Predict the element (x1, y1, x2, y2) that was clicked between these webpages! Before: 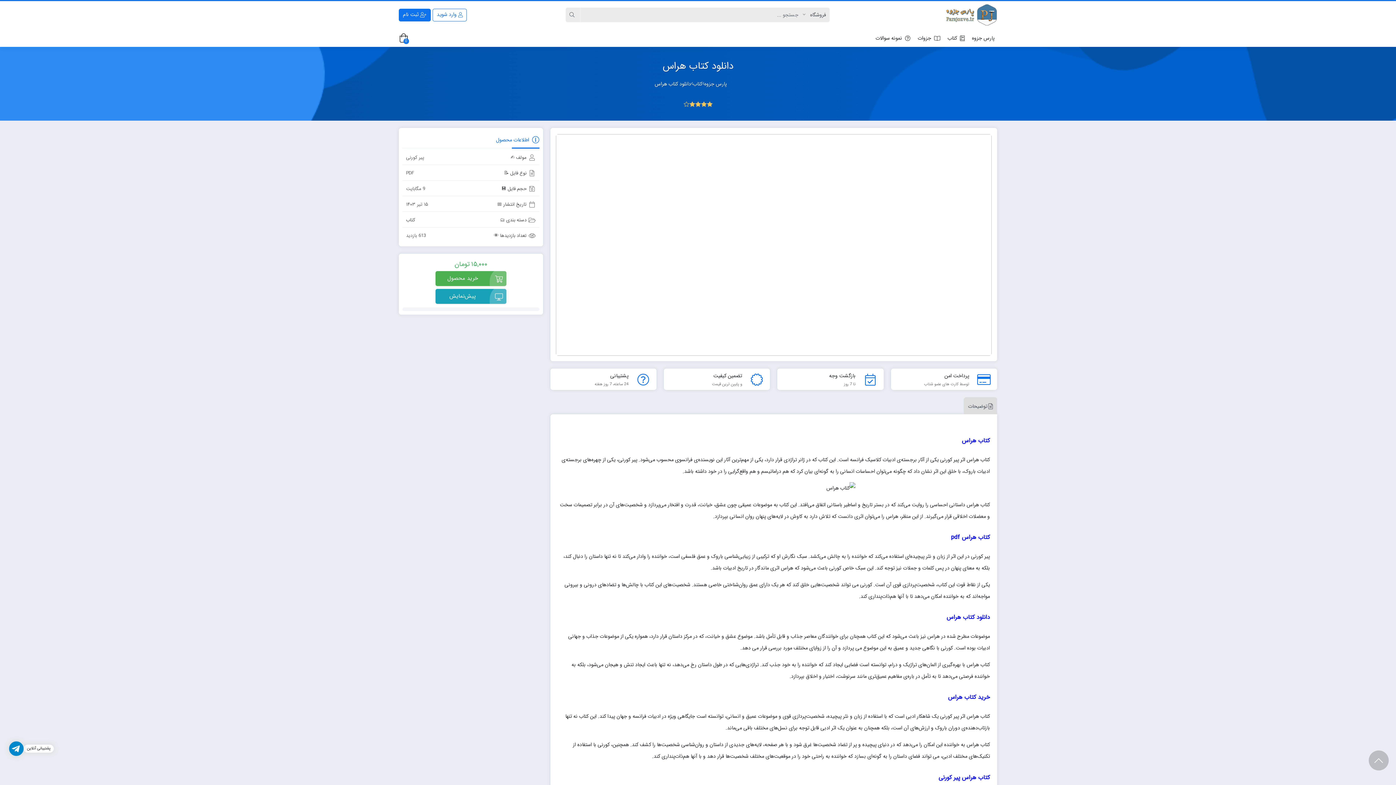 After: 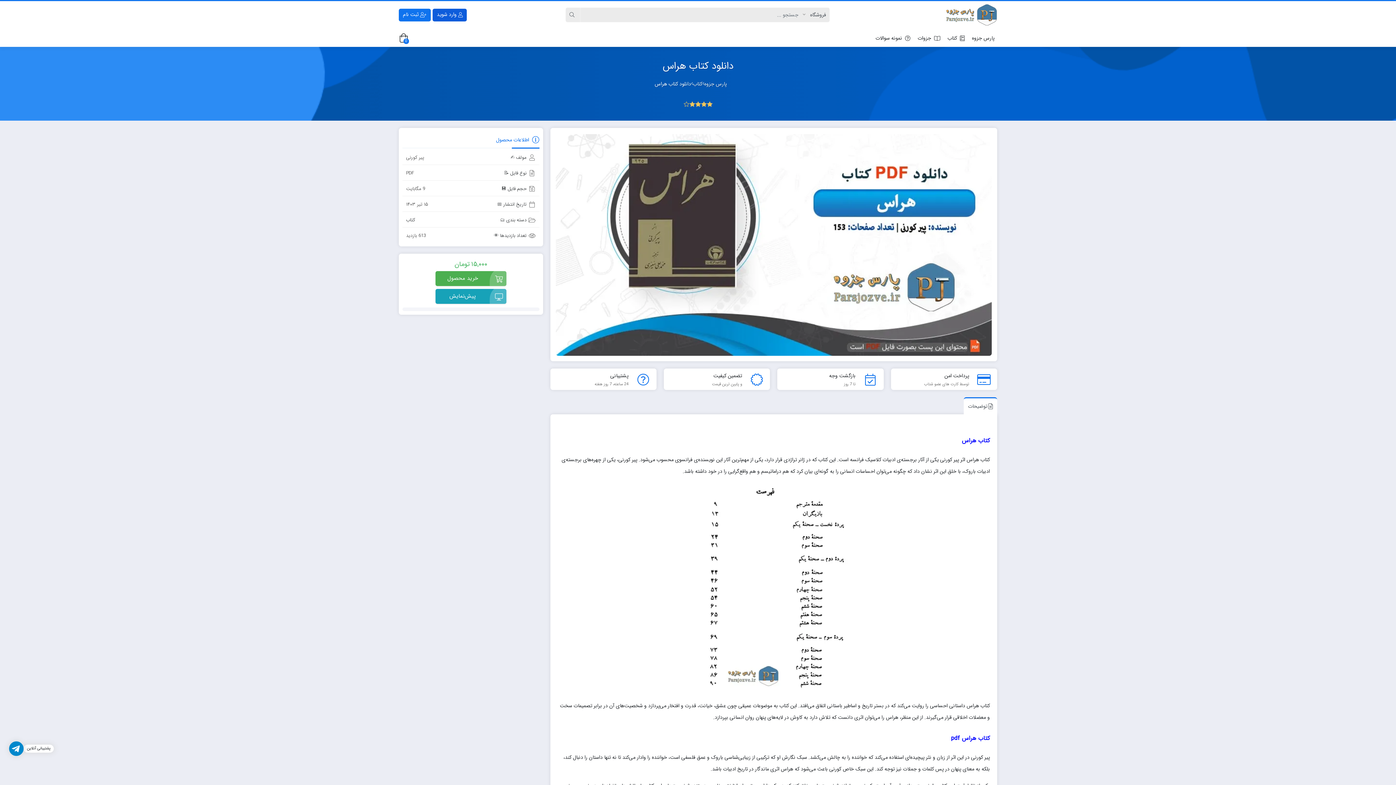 Action: bbox: (432, 8, 466, 21) label:  وارد شوید